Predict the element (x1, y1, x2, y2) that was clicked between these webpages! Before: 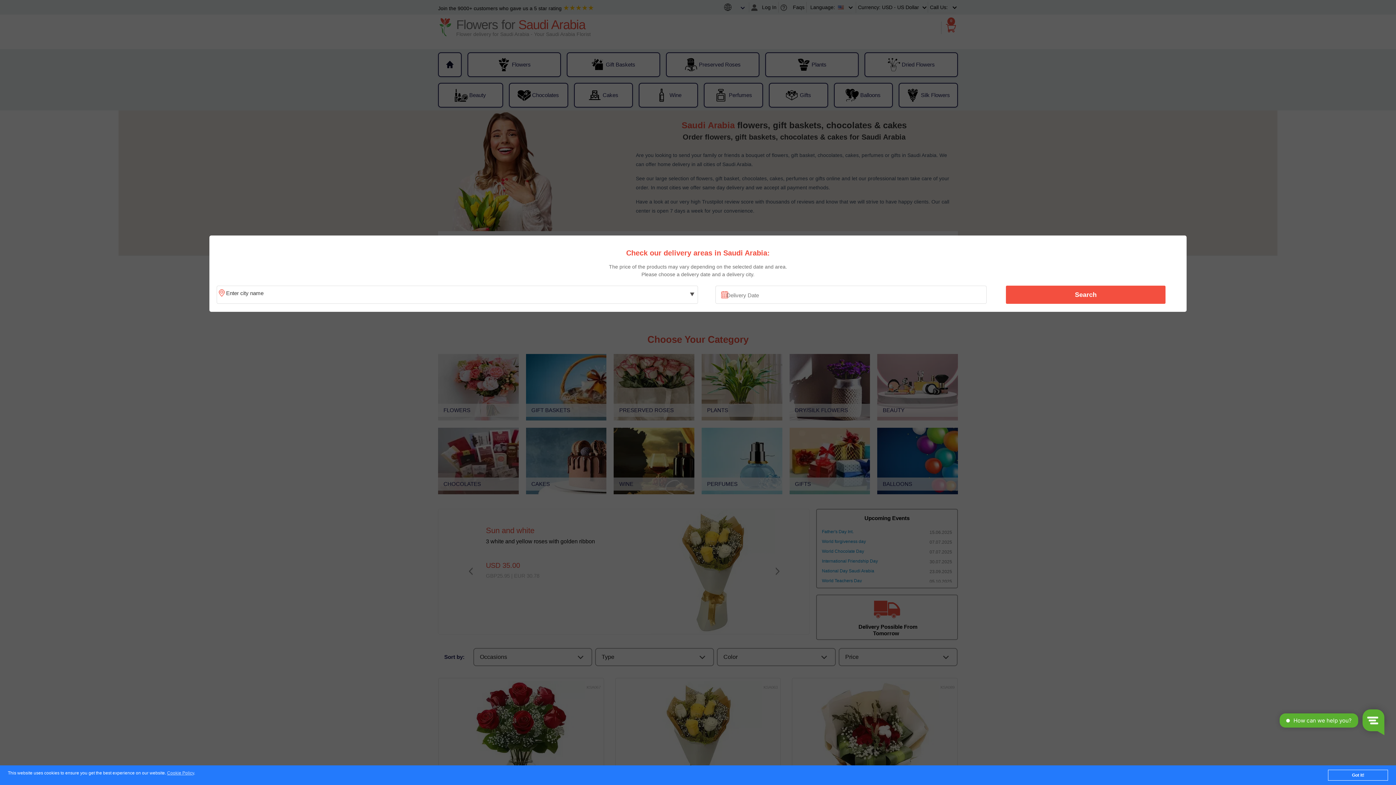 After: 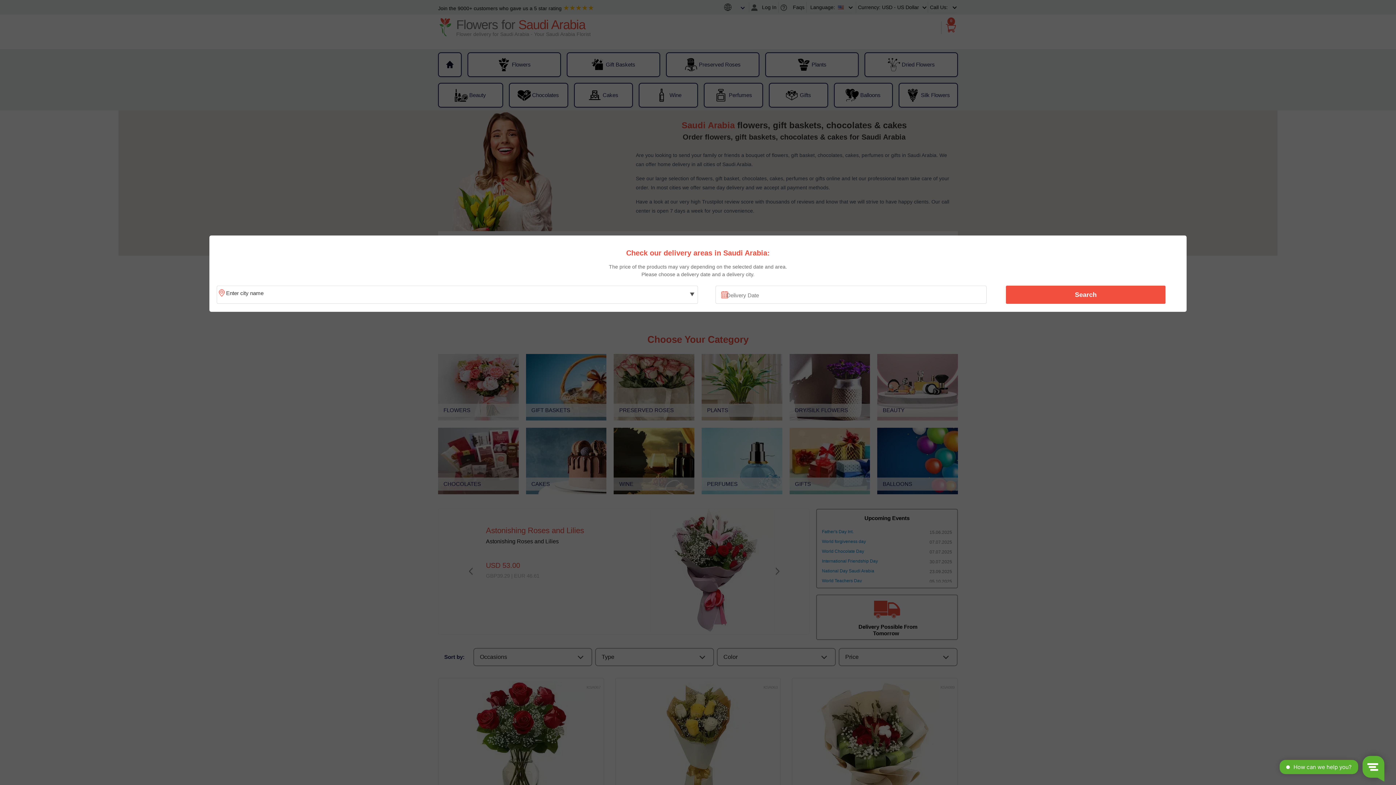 Action: bbox: (1328, 770, 1388, 781) label: Got it!